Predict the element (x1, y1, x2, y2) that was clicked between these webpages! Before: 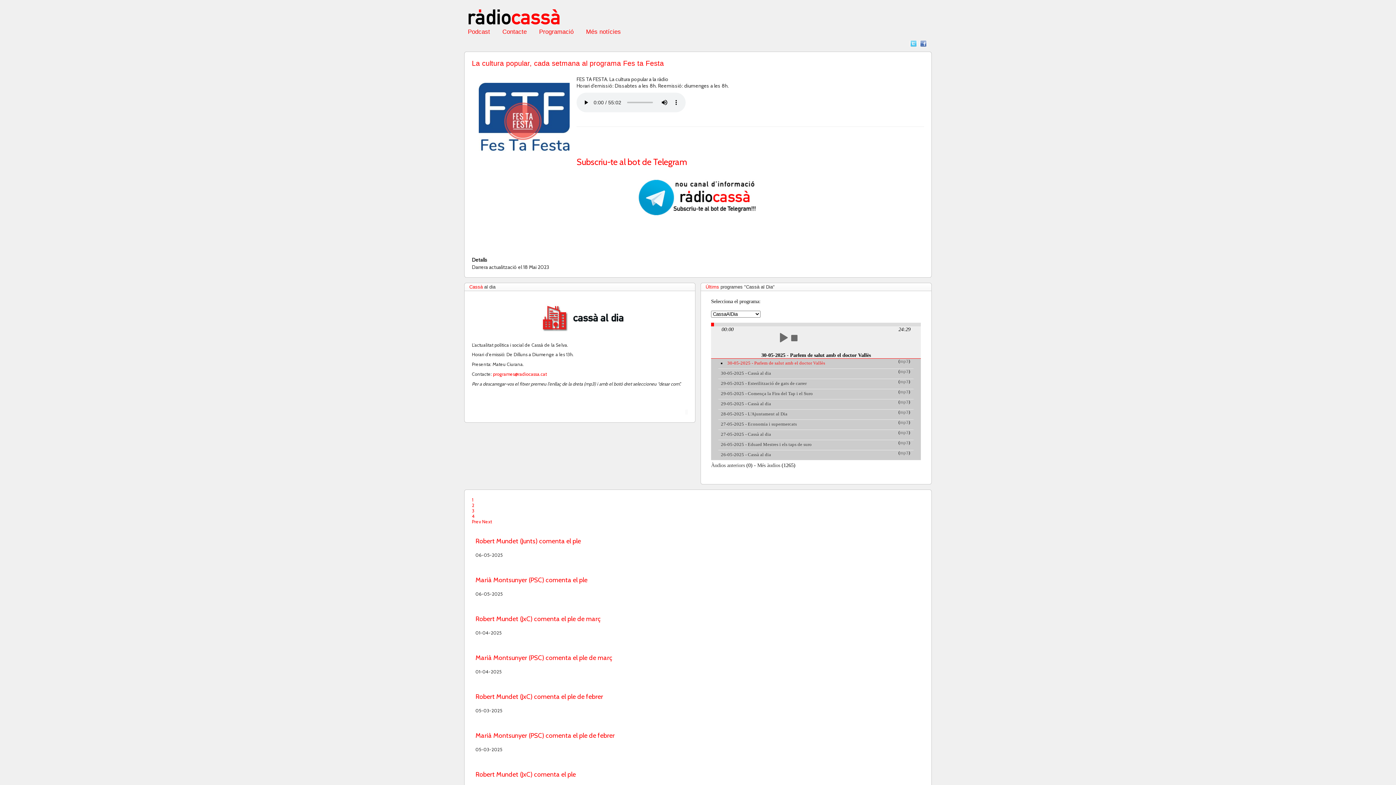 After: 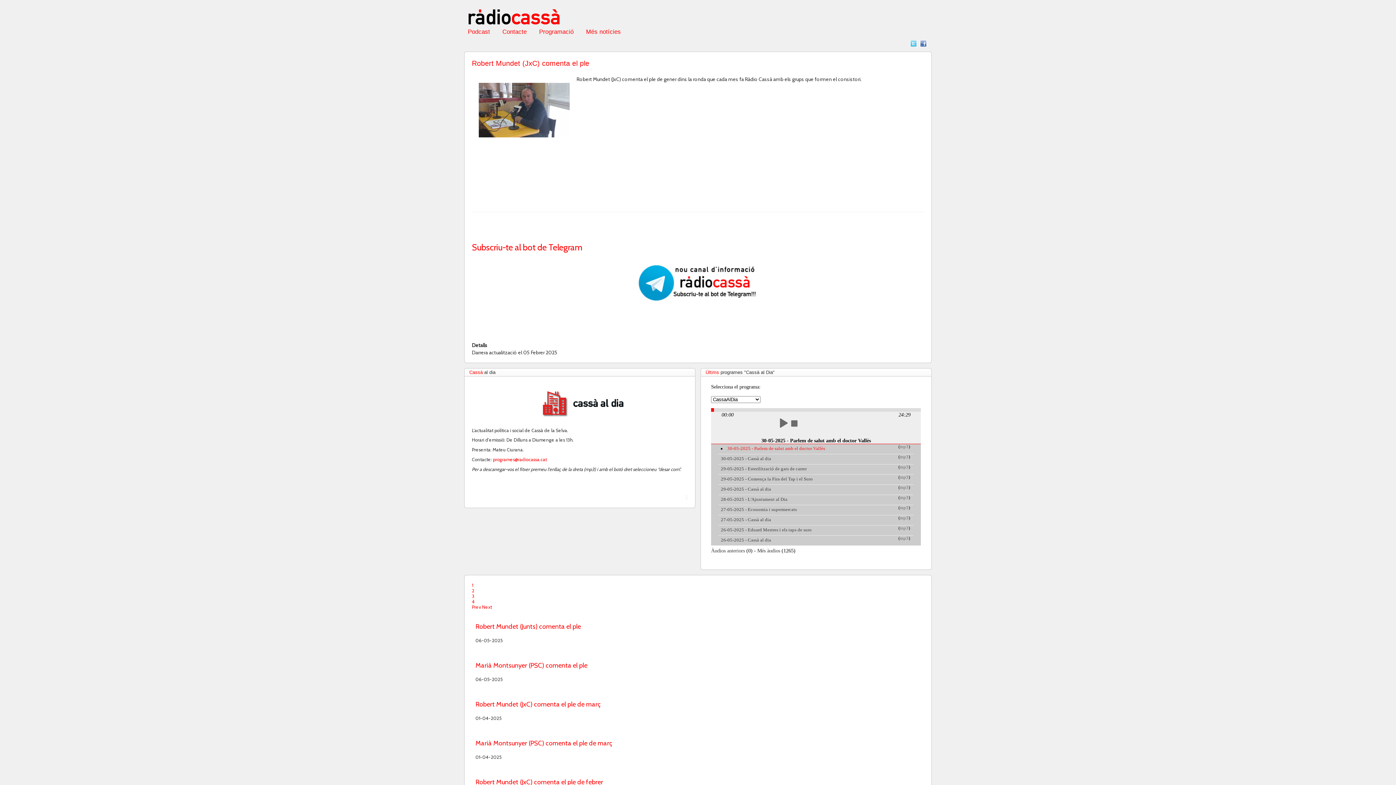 Action: label: Robert Mundet (JxC) comenta el ple bbox: (475, 770, 576, 778)